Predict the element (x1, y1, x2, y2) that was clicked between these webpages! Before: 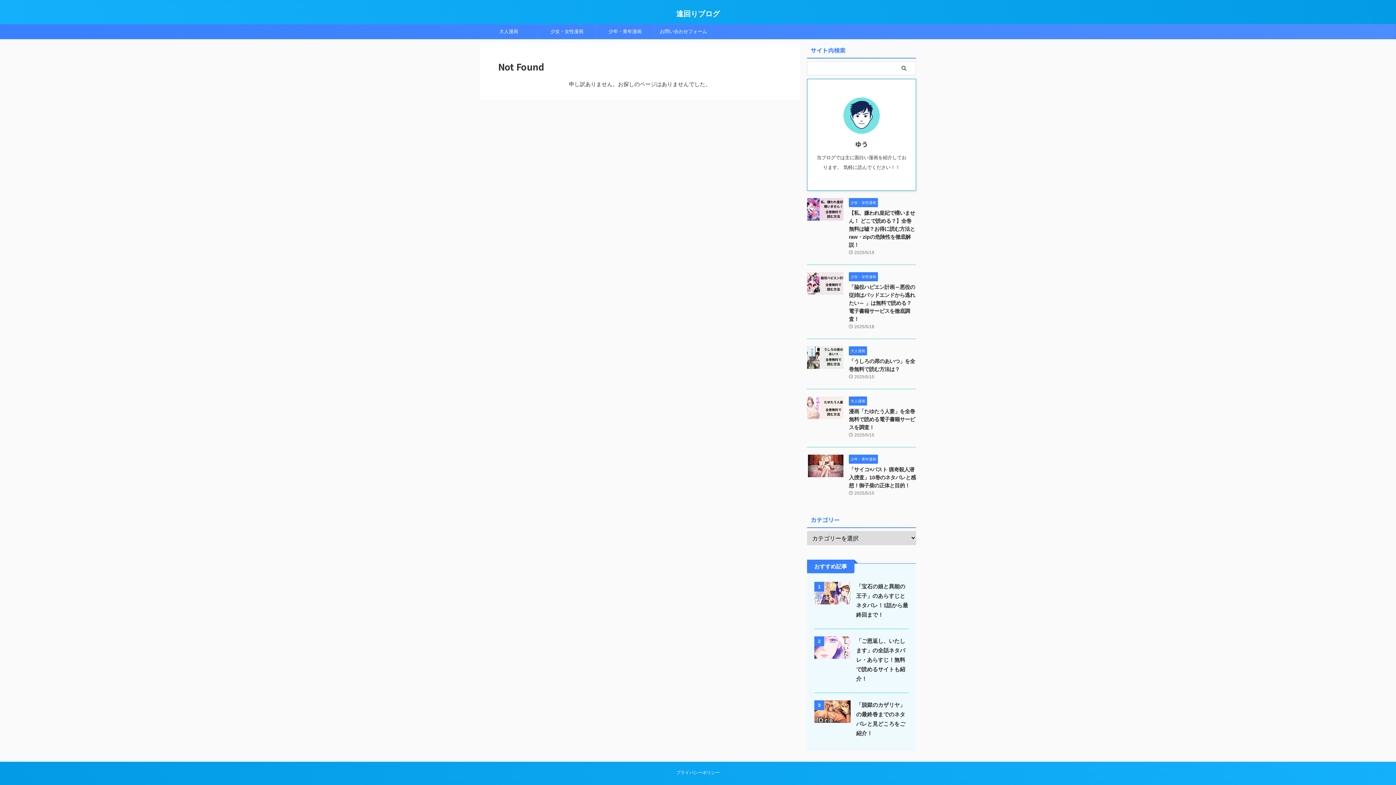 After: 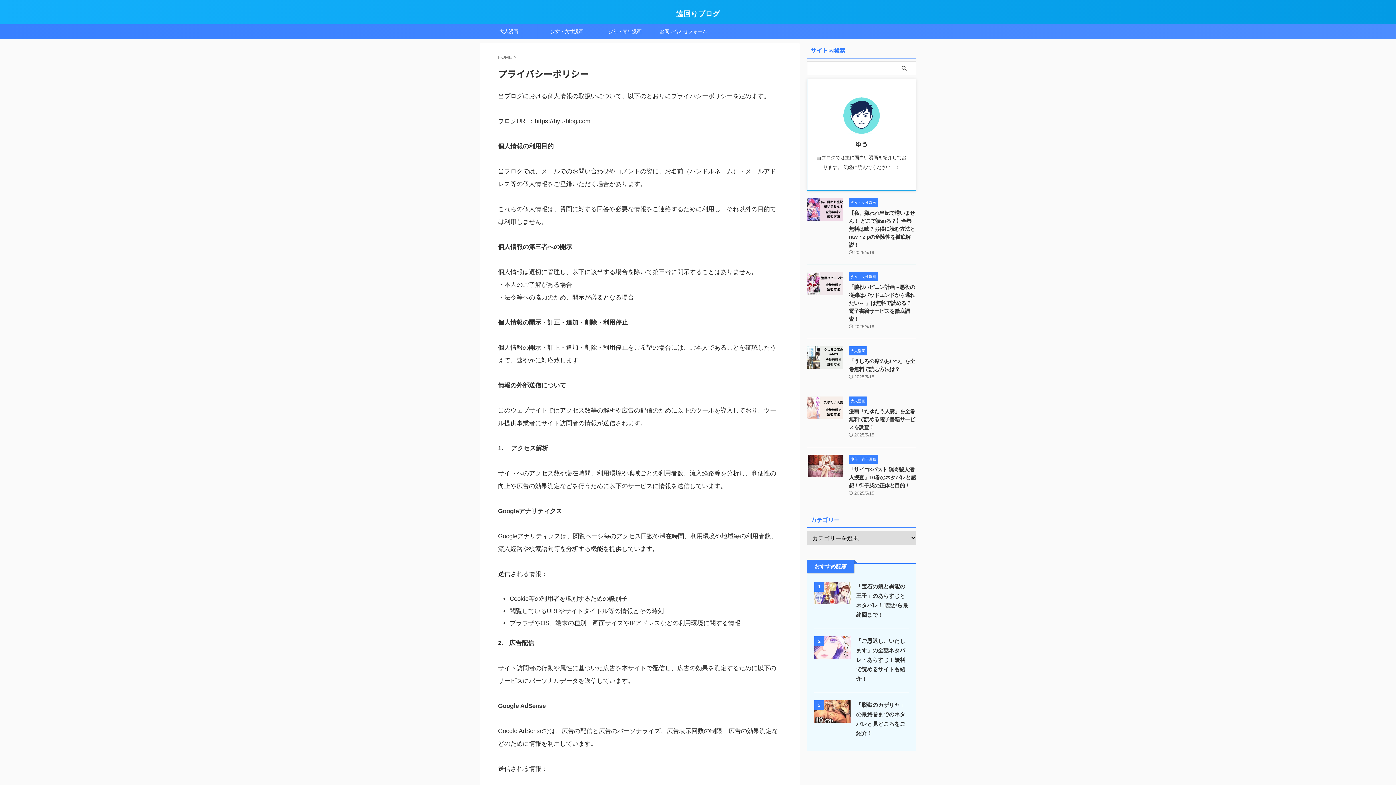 Action: bbox: (676, 770, 720, 775) label: プライバシーポリシー